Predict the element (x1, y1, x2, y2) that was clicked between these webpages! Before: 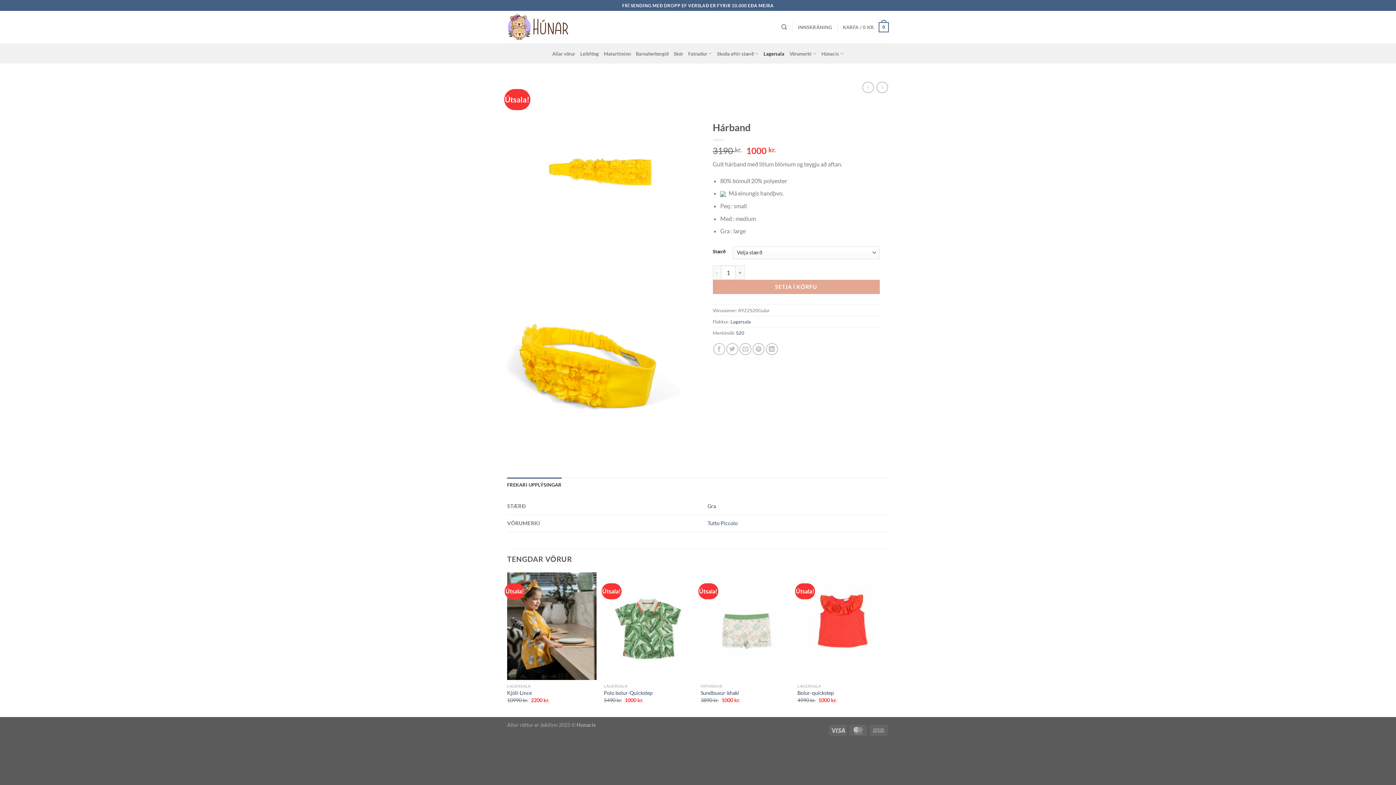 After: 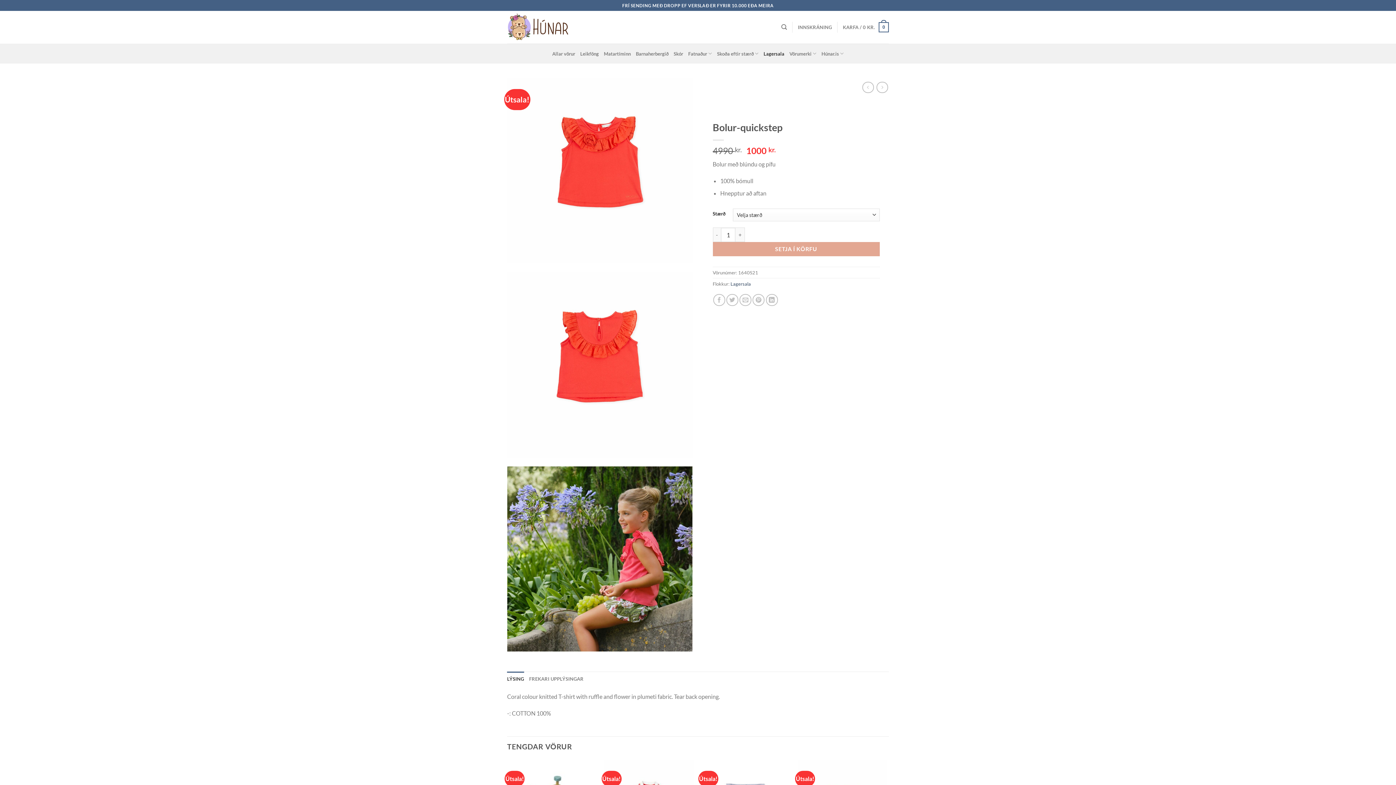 Action: bbox: (797, 690, 834, 696) label: Bolur-quickstep